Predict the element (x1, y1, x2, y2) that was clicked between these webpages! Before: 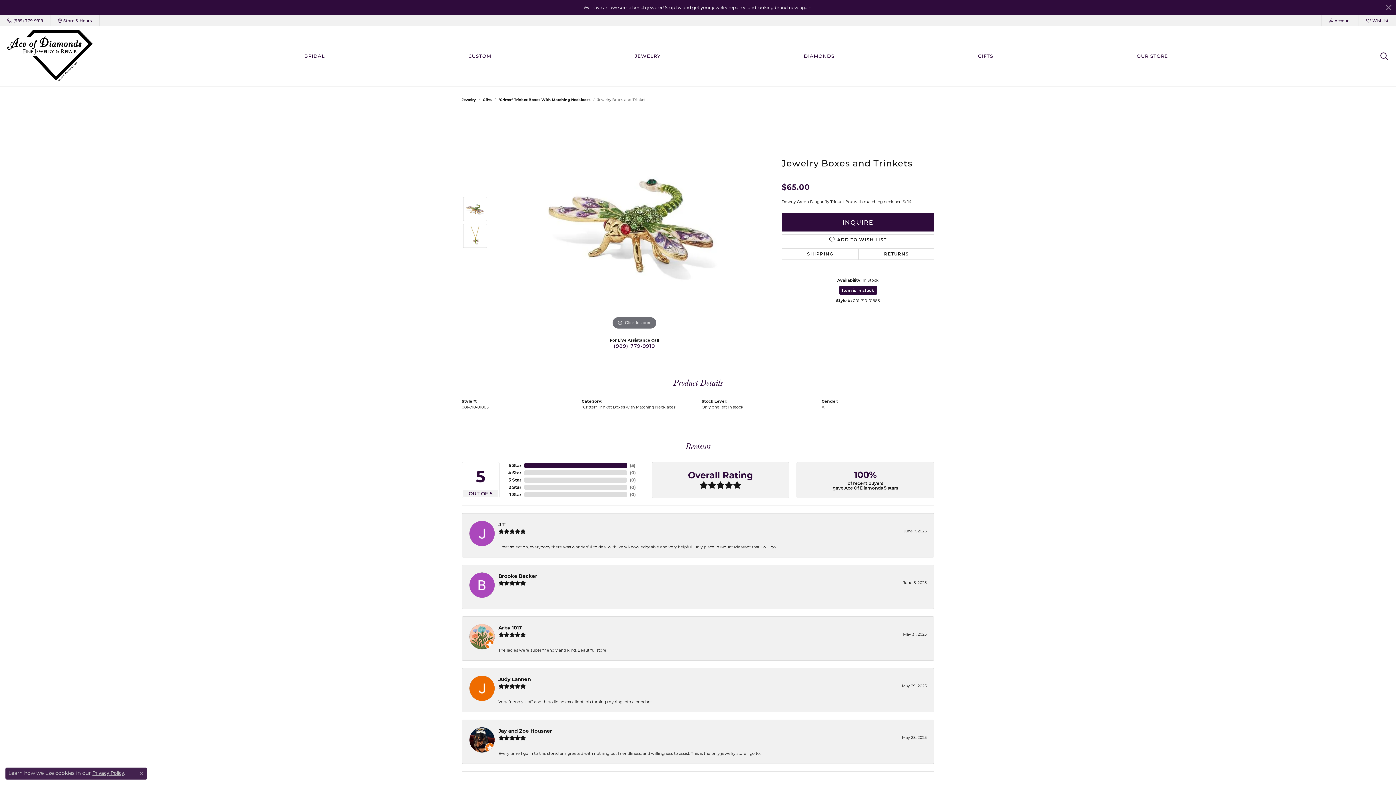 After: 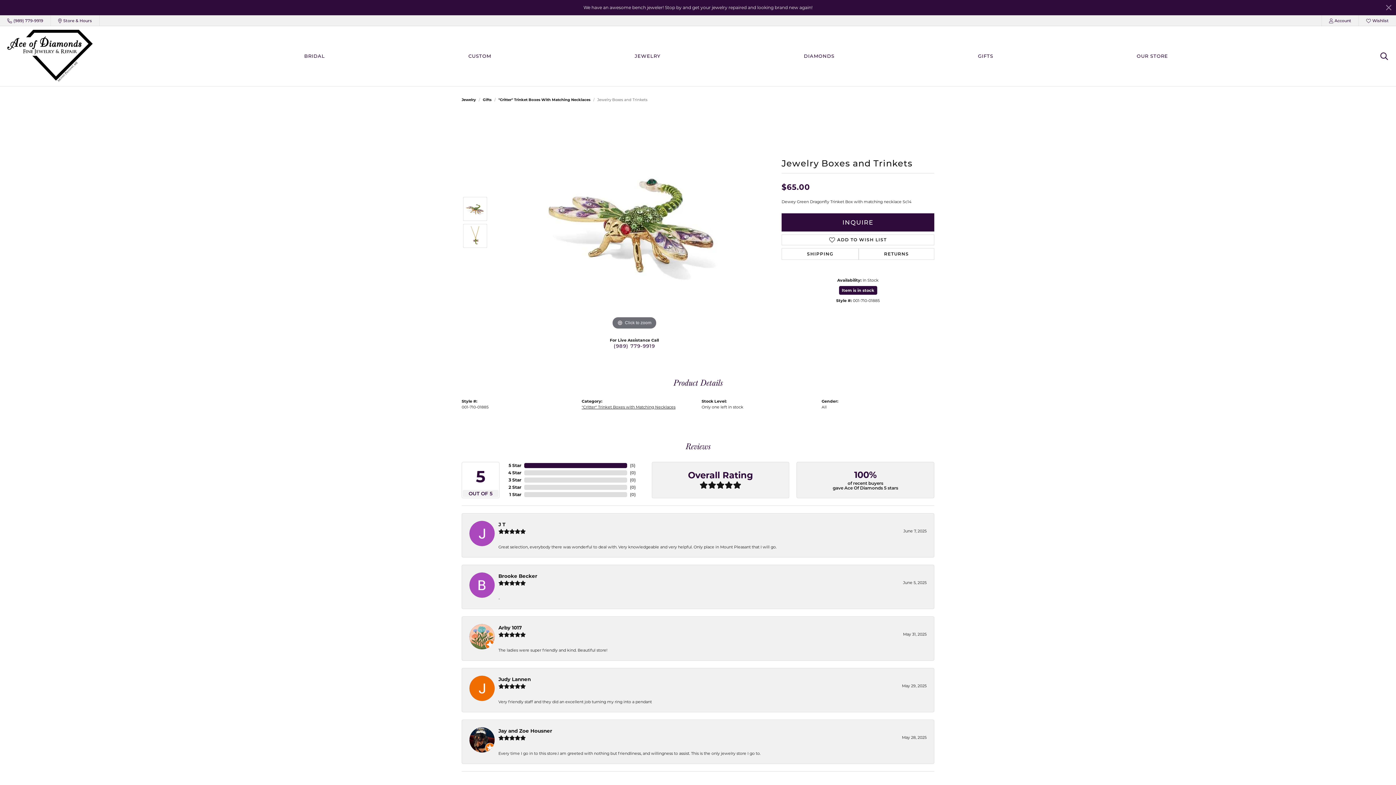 Action: bbox: (139, 771, 143, 776) label: Close consent popup